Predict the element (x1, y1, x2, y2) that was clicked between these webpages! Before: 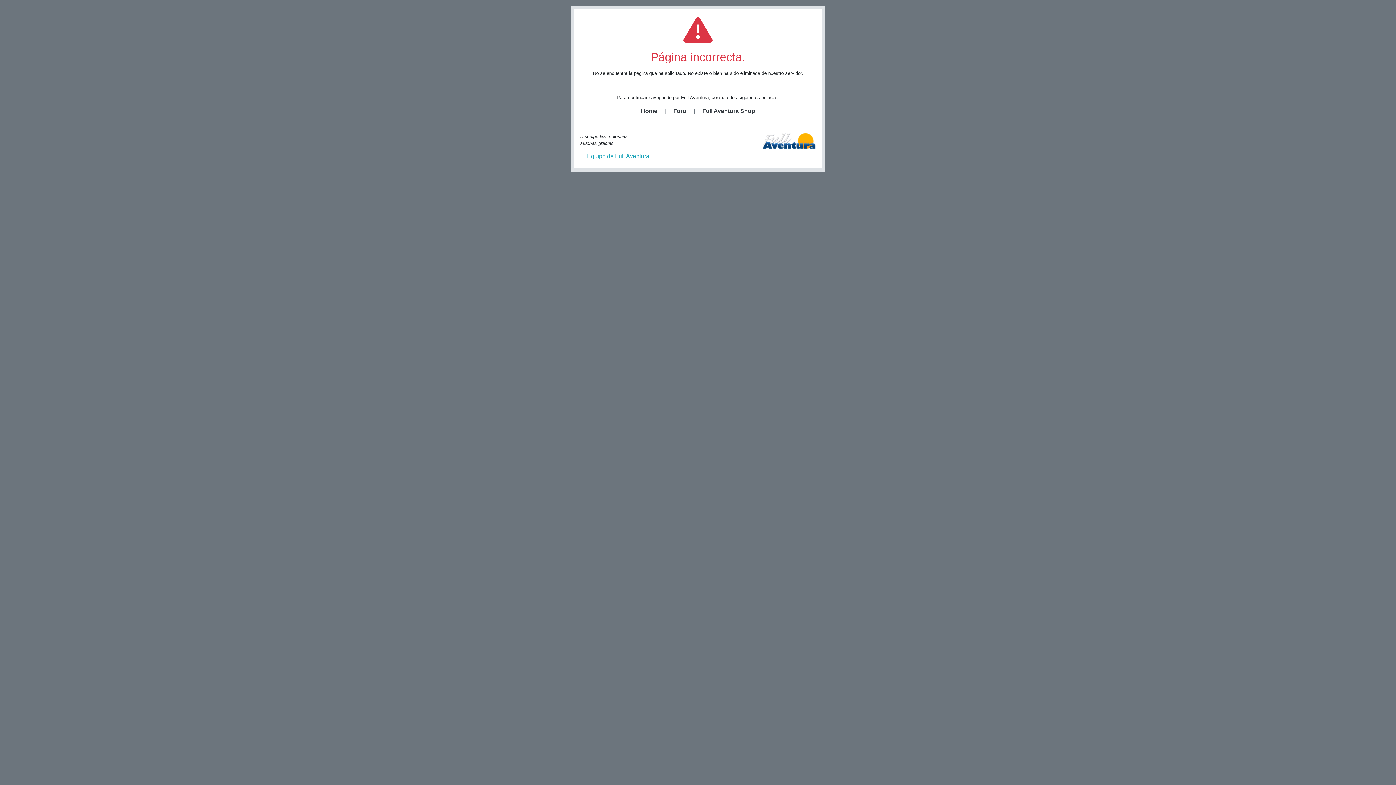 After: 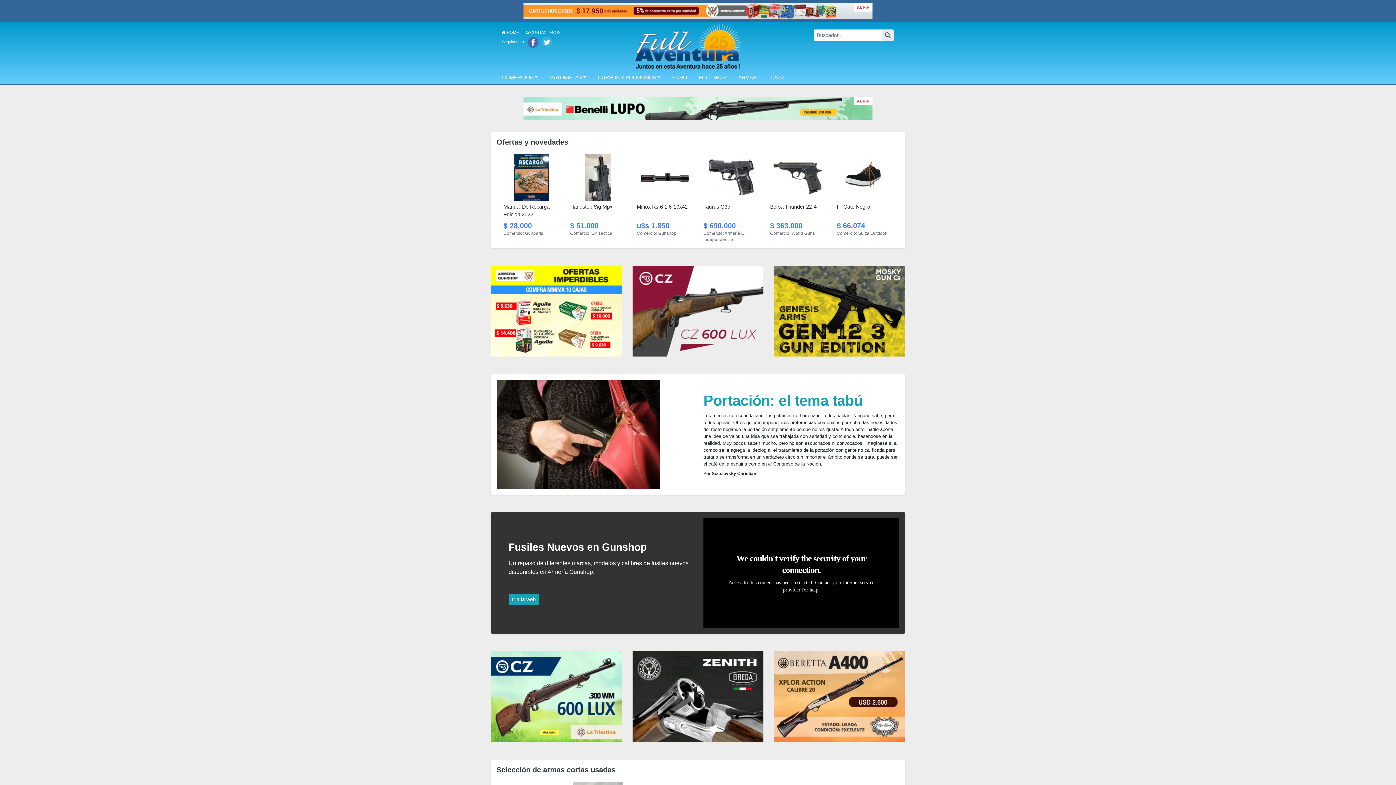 Action: label: Home bbox: (641, 108, 657, 114)